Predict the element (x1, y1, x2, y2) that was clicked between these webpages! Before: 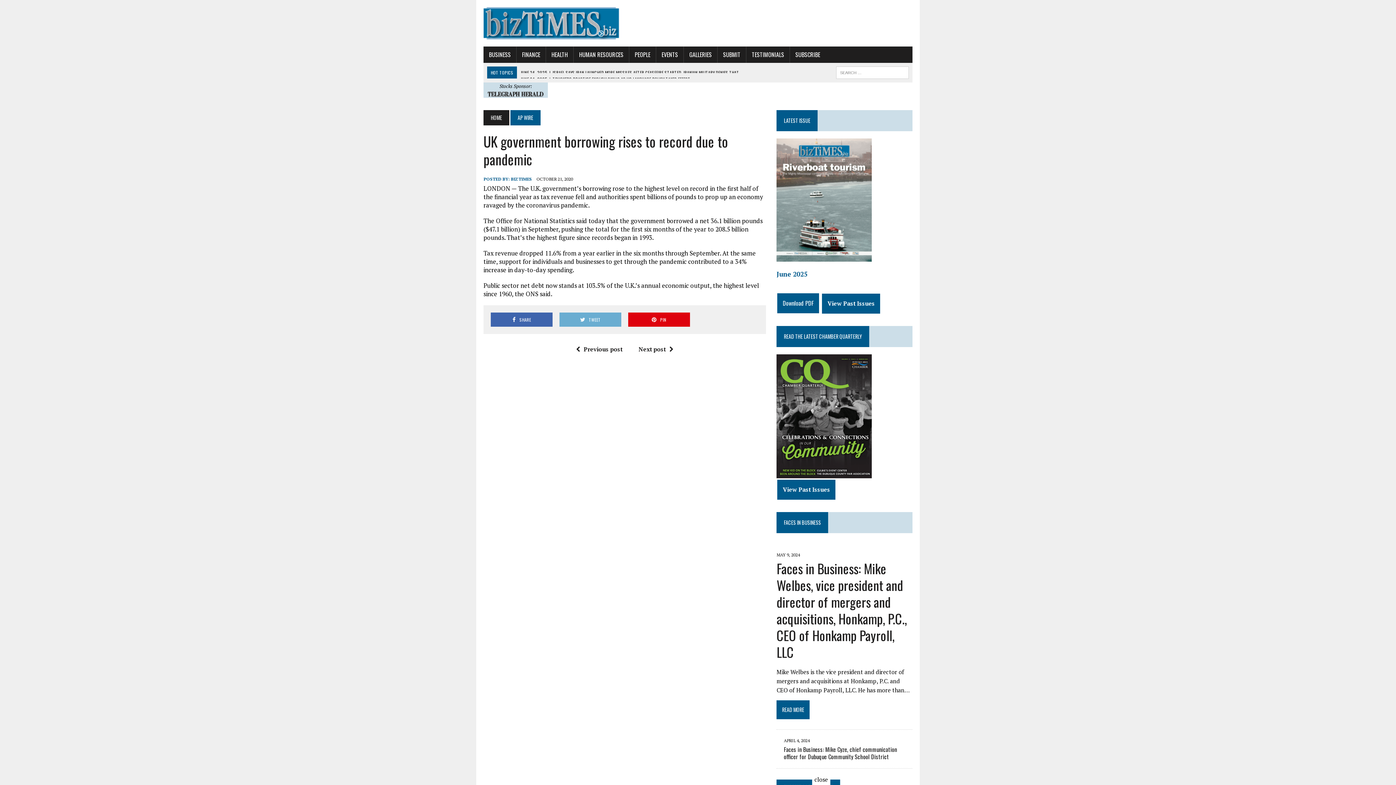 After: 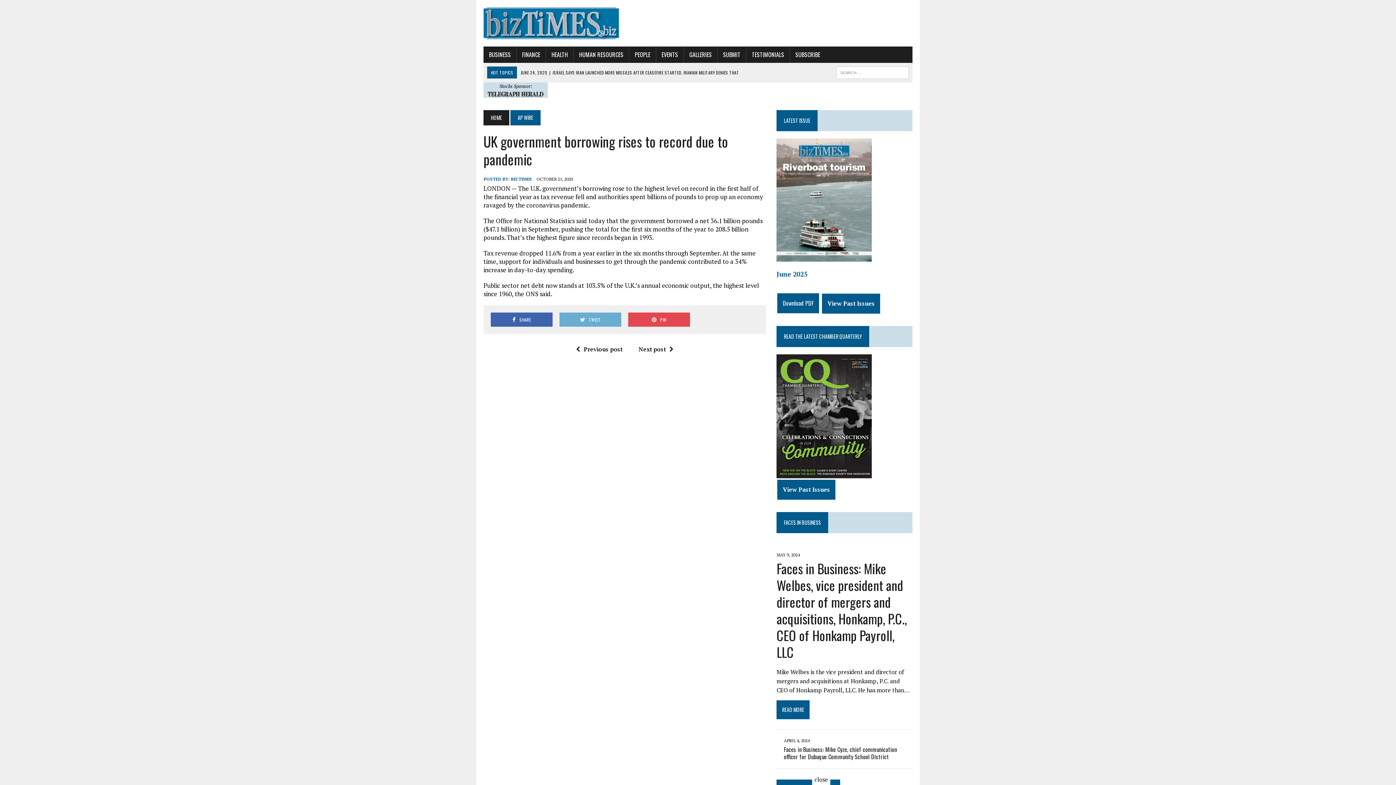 Action: bbox: (628, 312, 690, 326) label: PIN